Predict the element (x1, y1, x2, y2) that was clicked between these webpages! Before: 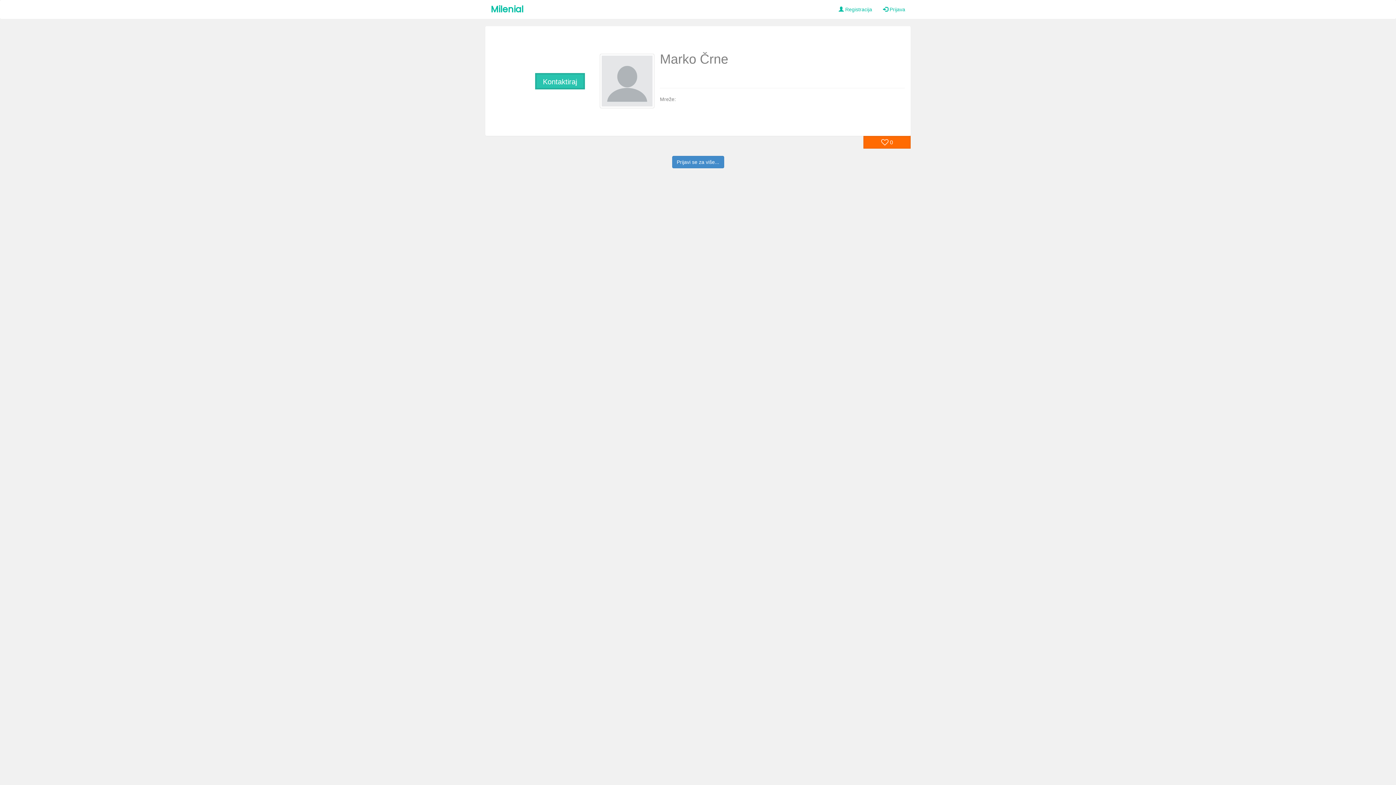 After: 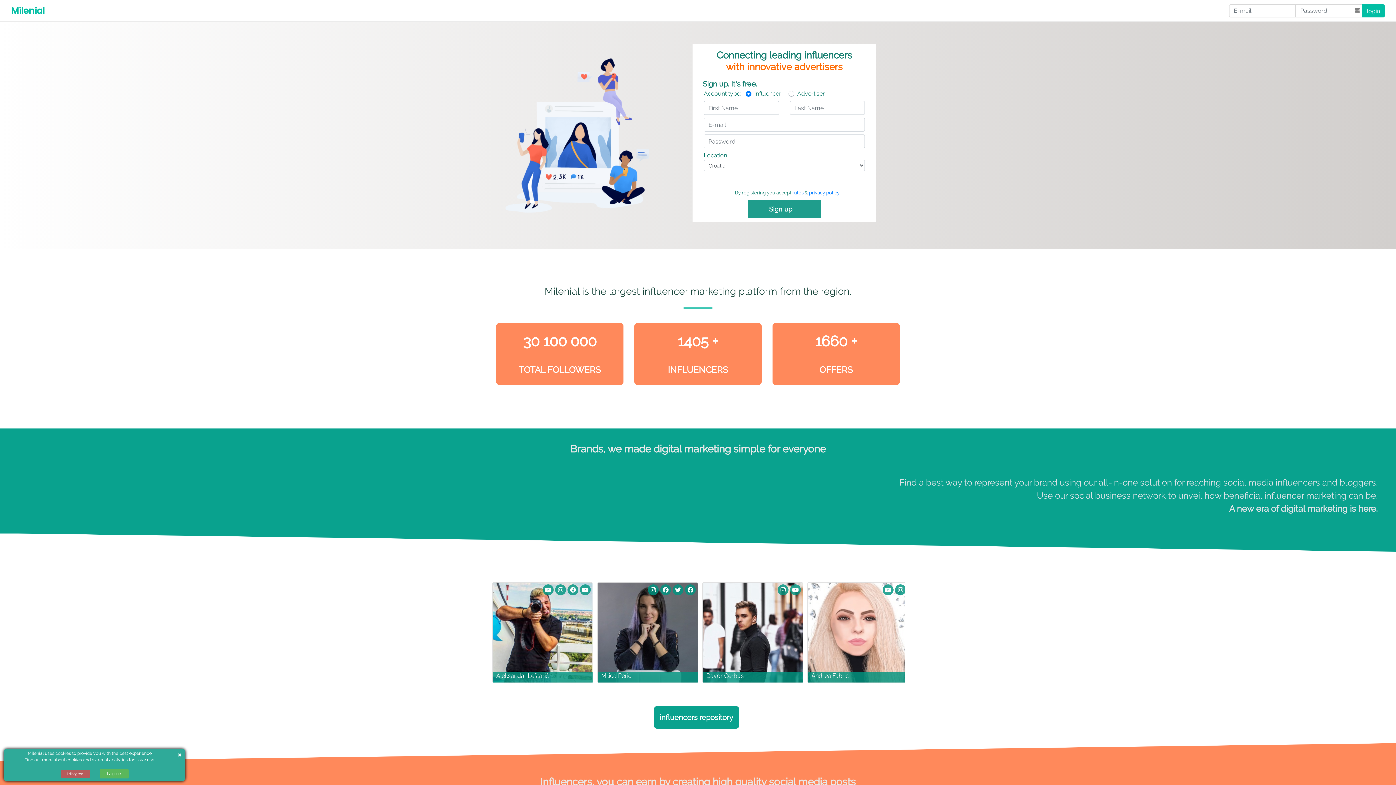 Action: label: Milenial bbox: (485, 0, 529, 18)